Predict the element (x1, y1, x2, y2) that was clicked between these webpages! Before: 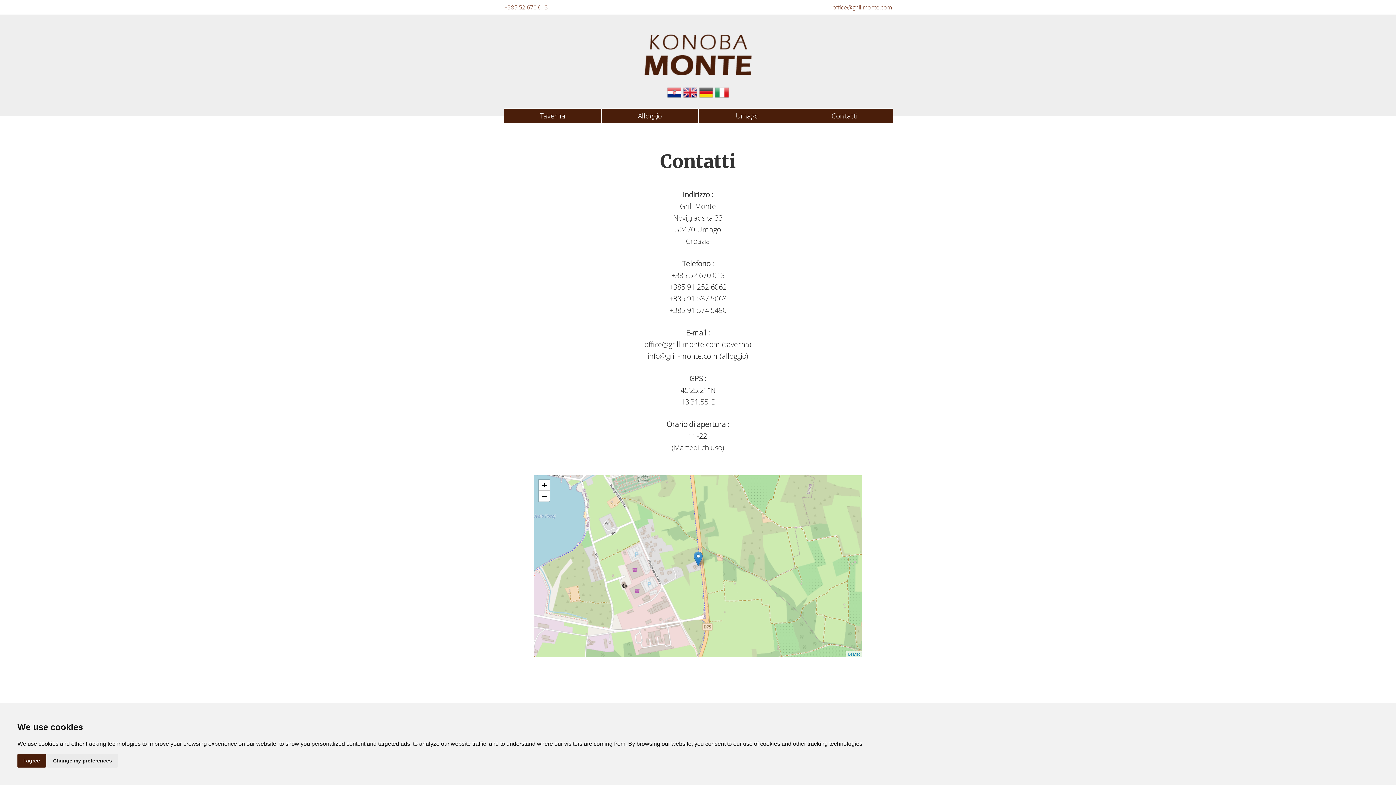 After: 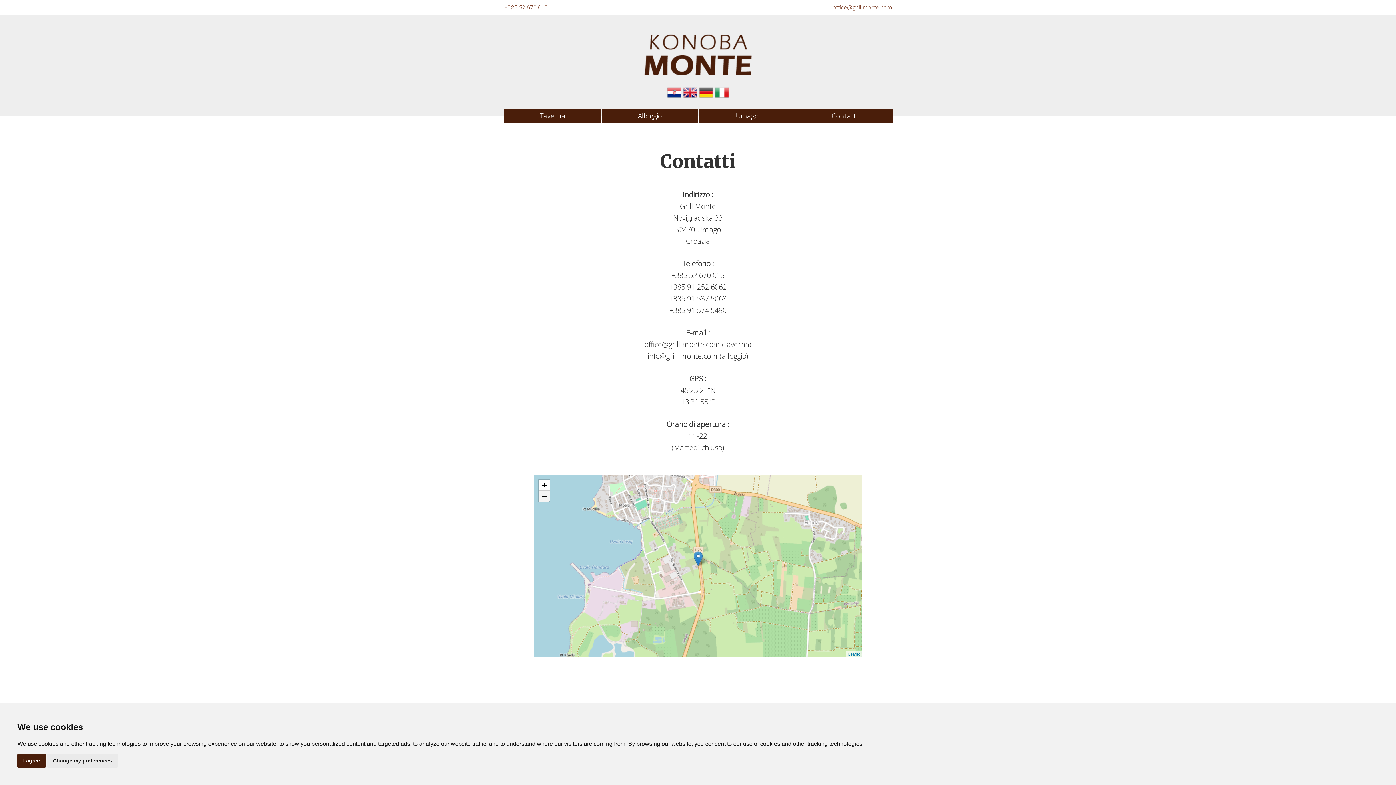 Action: label: Zoom out bbox: (538, 490, 549, 501)